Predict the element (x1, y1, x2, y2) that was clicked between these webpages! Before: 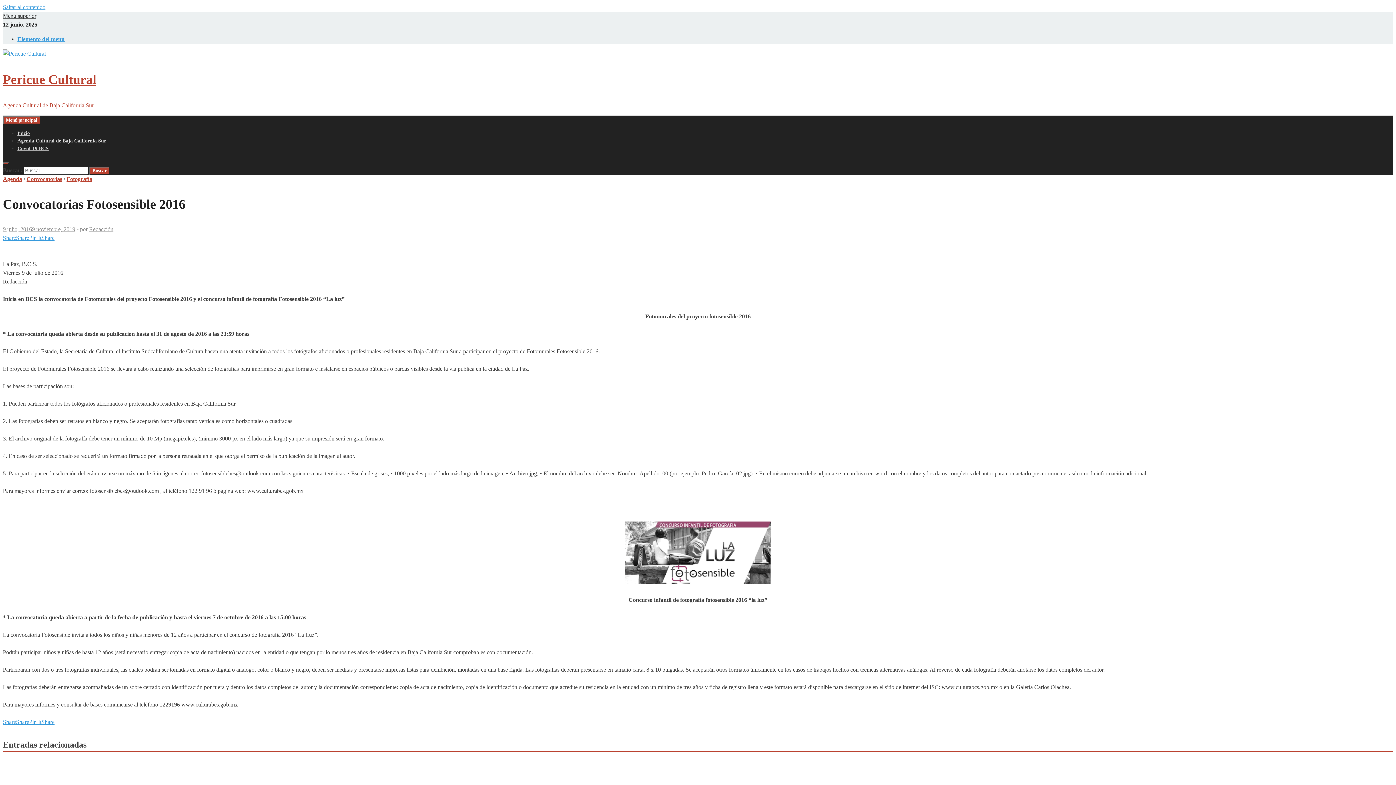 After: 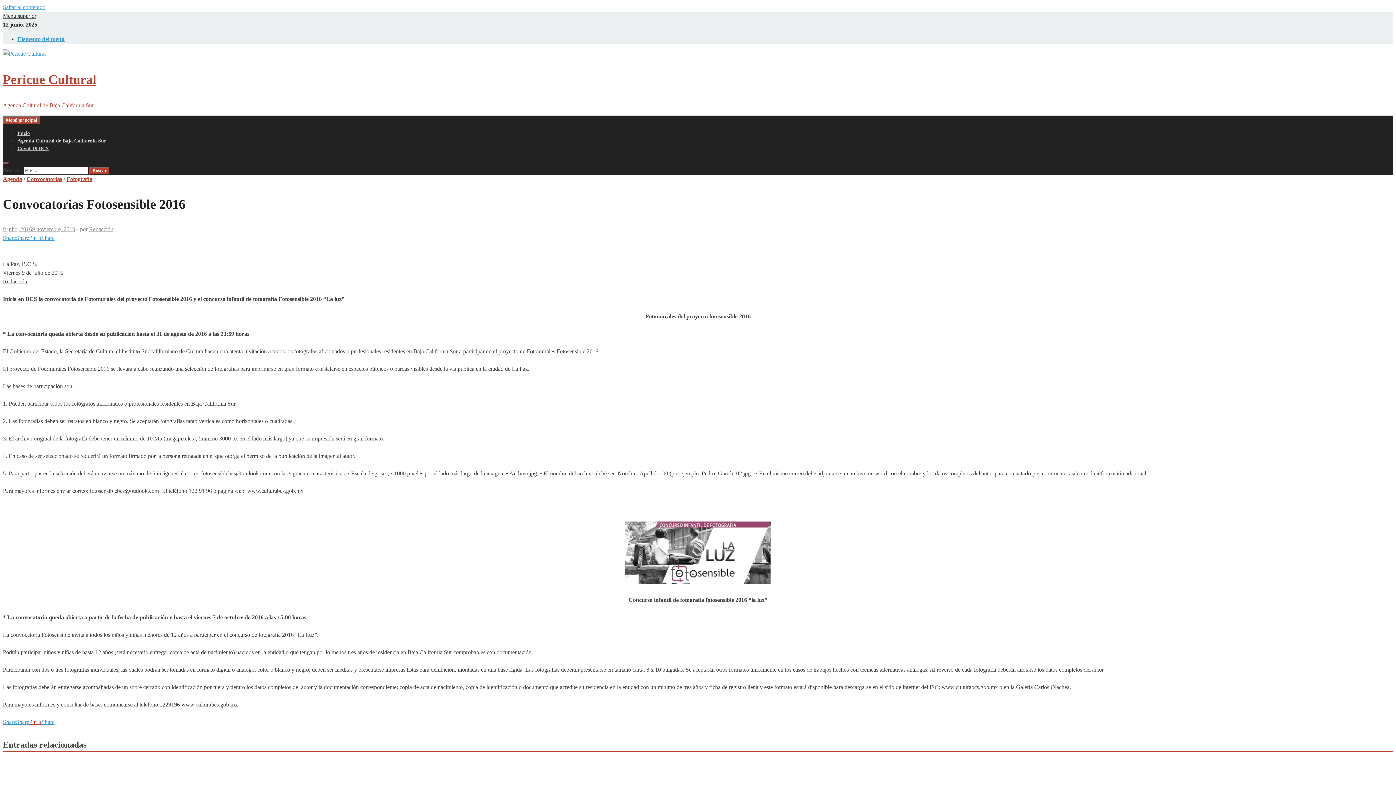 Action: label: Pin It bbox: (29, 719, 41, 725)